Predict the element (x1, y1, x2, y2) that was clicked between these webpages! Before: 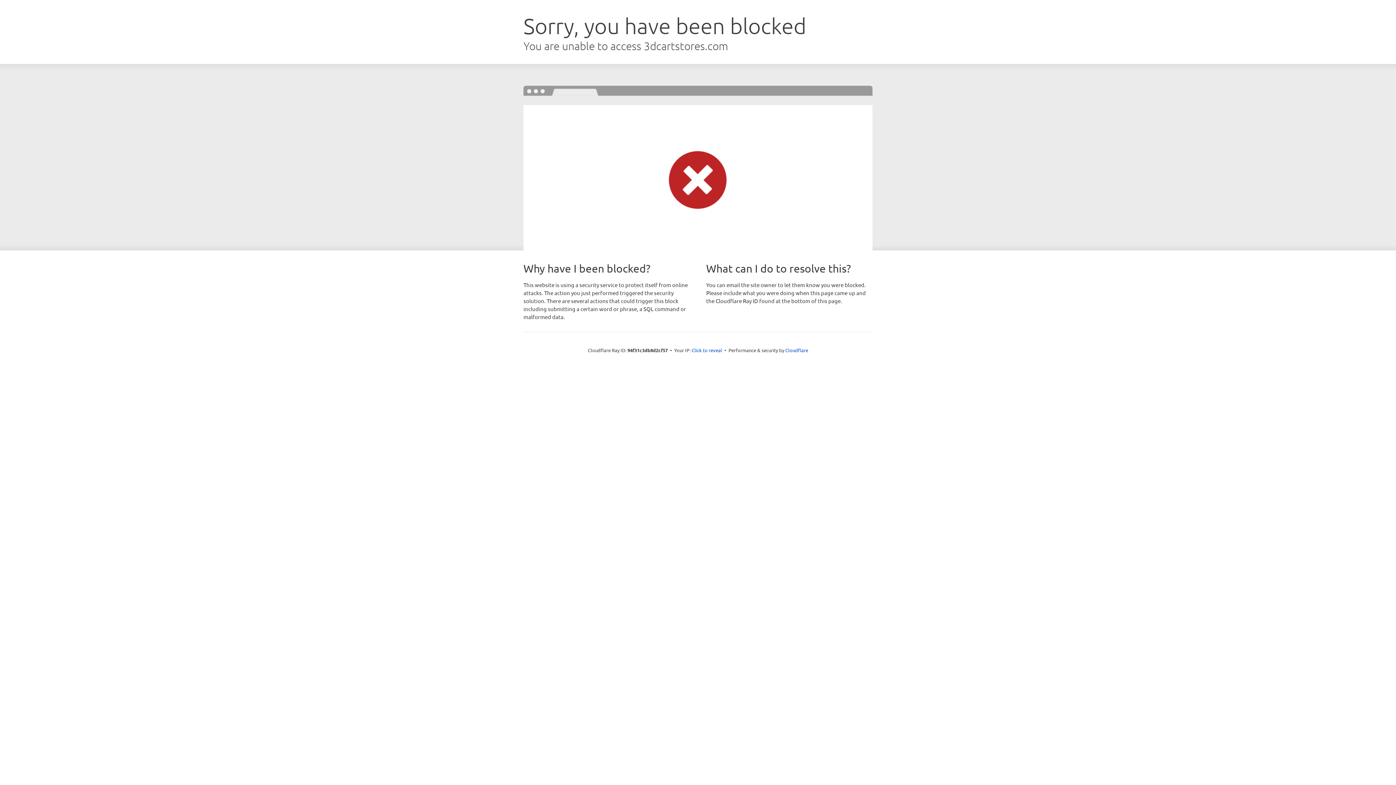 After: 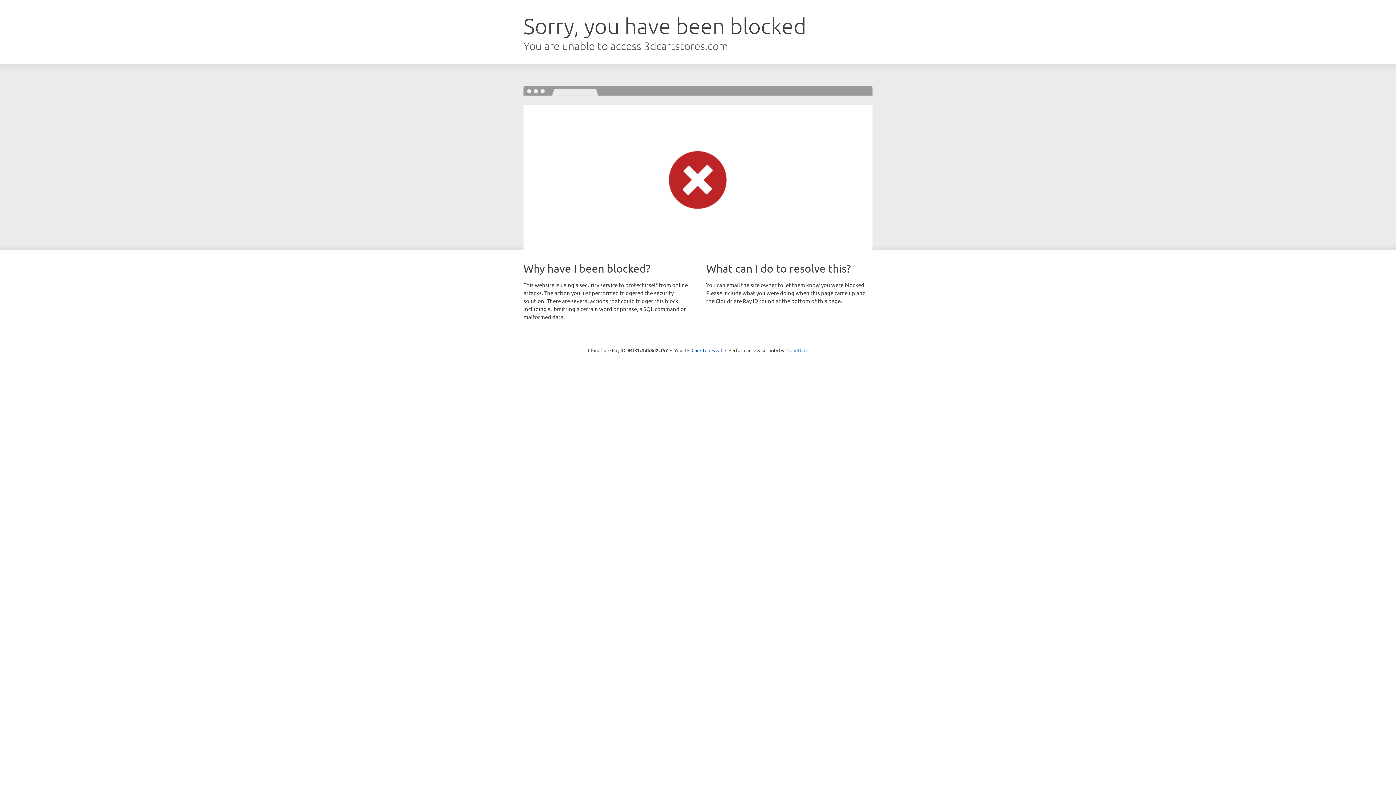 Action: bbox: (785, 347, 808, 353) label: Cloudflare